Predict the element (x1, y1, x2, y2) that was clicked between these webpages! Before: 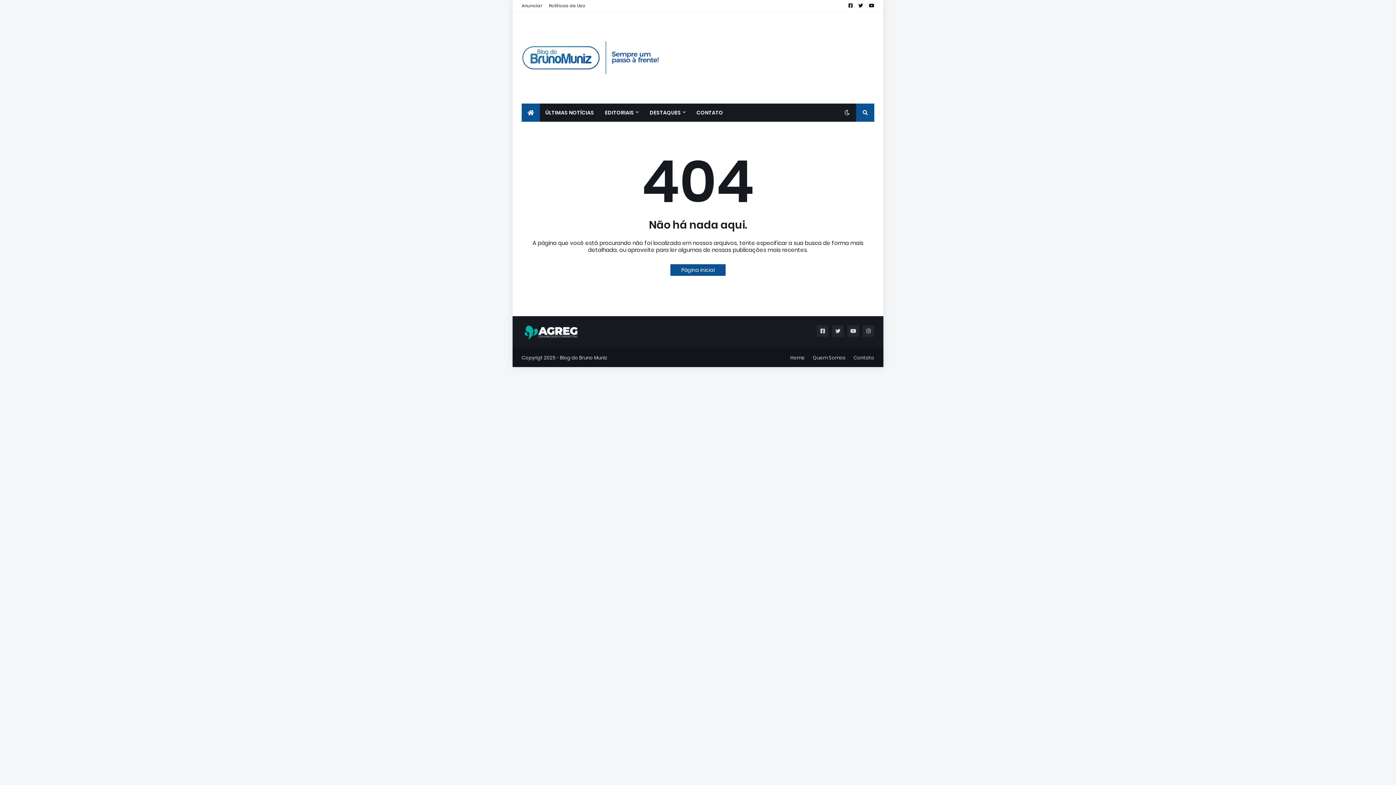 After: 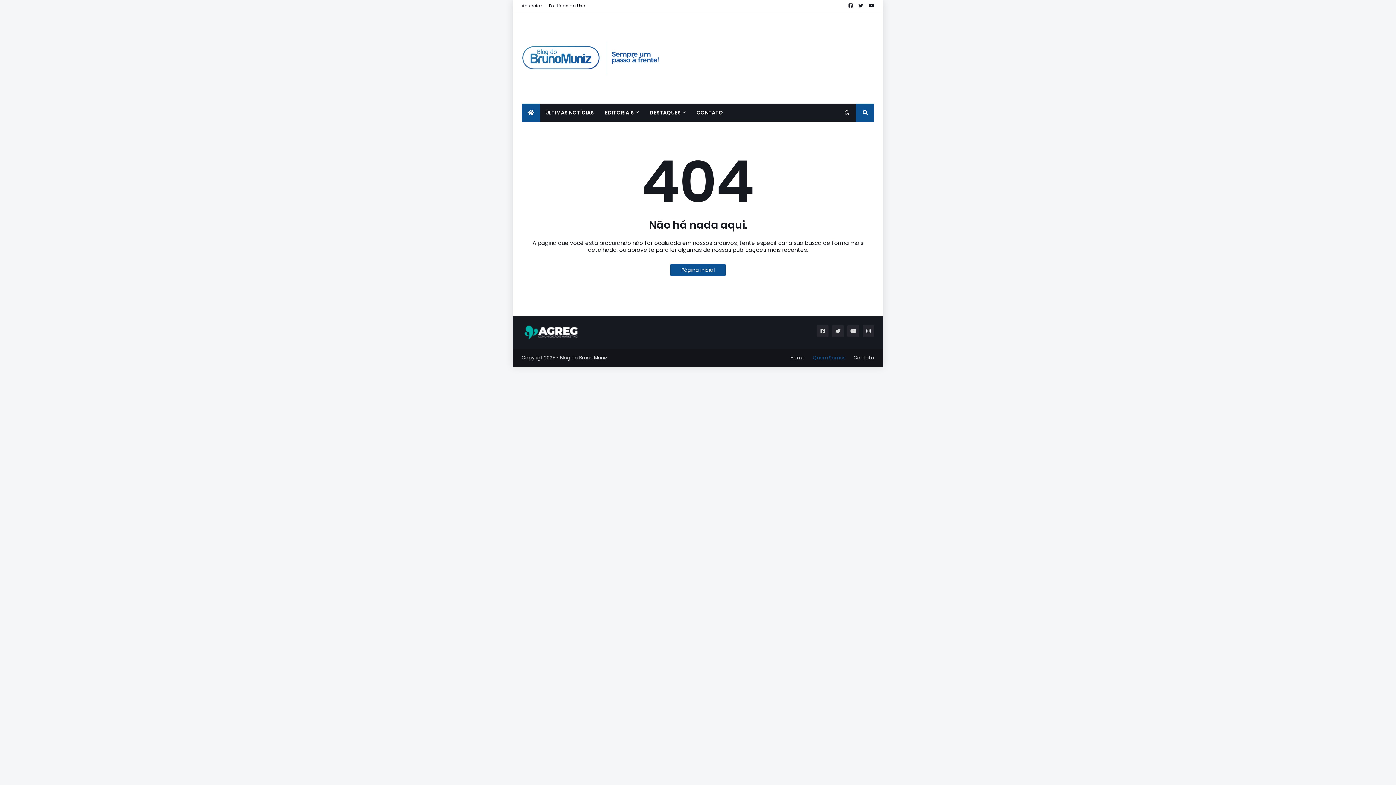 Action: bbox: (813, 349, 845, 367) label: Quem Somos